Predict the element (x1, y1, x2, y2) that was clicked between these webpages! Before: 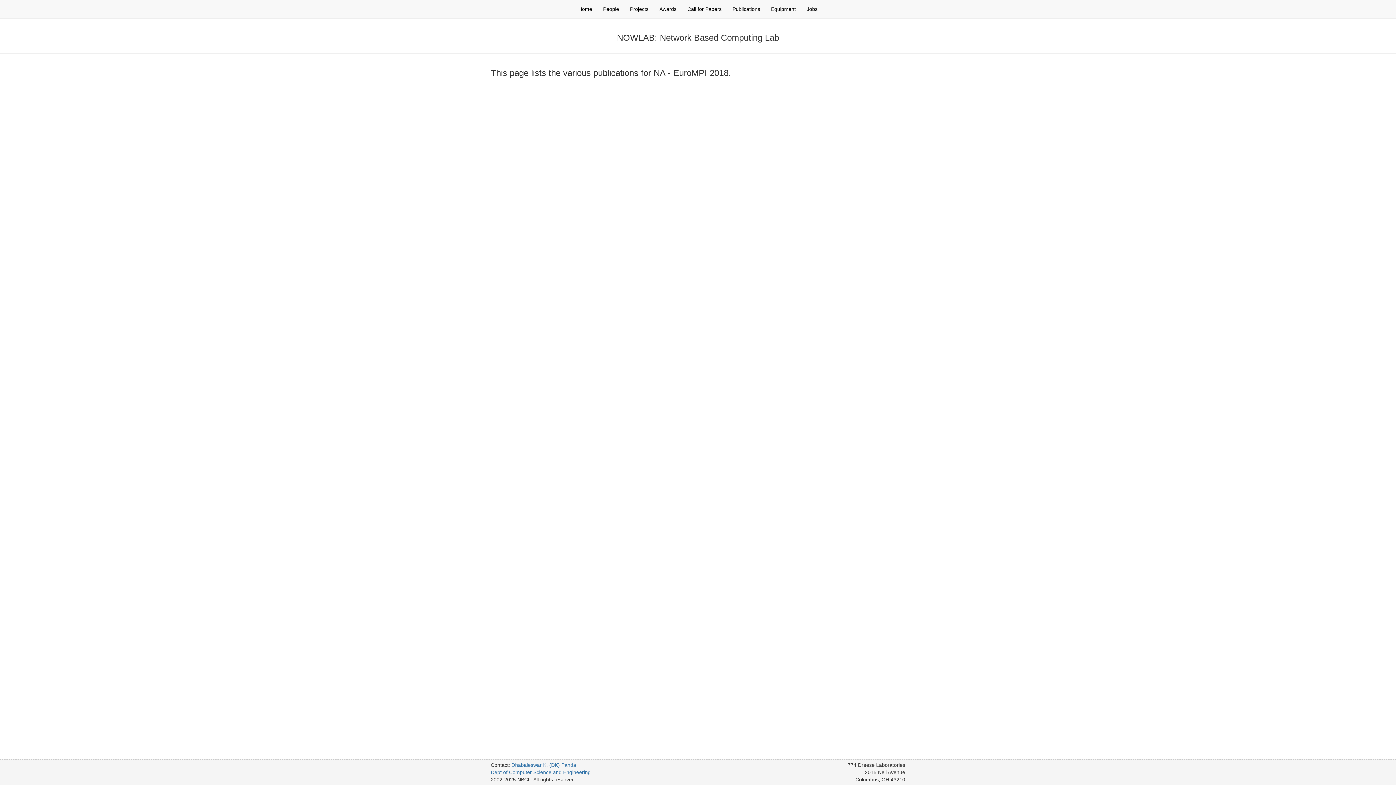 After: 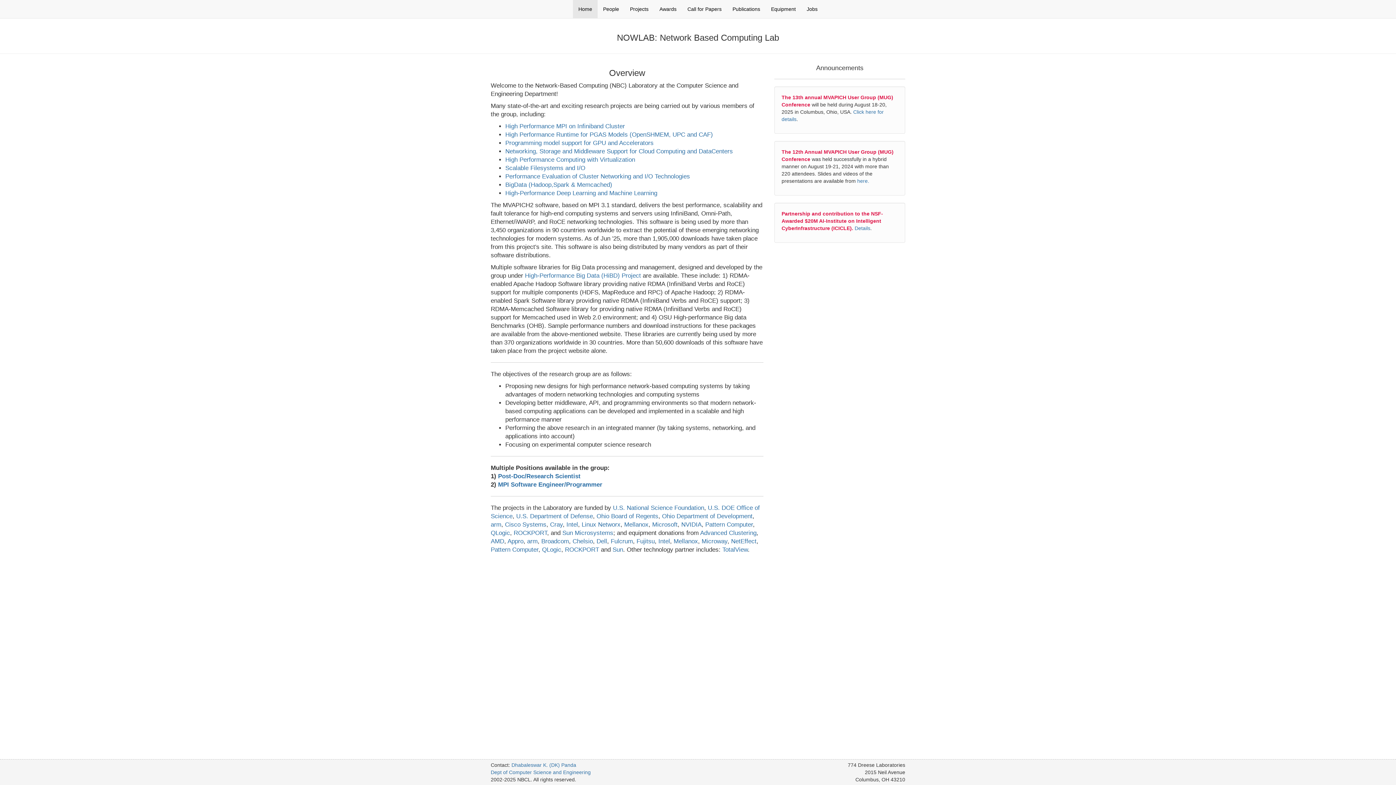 Action: bbox: (573, 0, 597, 18) label: Home